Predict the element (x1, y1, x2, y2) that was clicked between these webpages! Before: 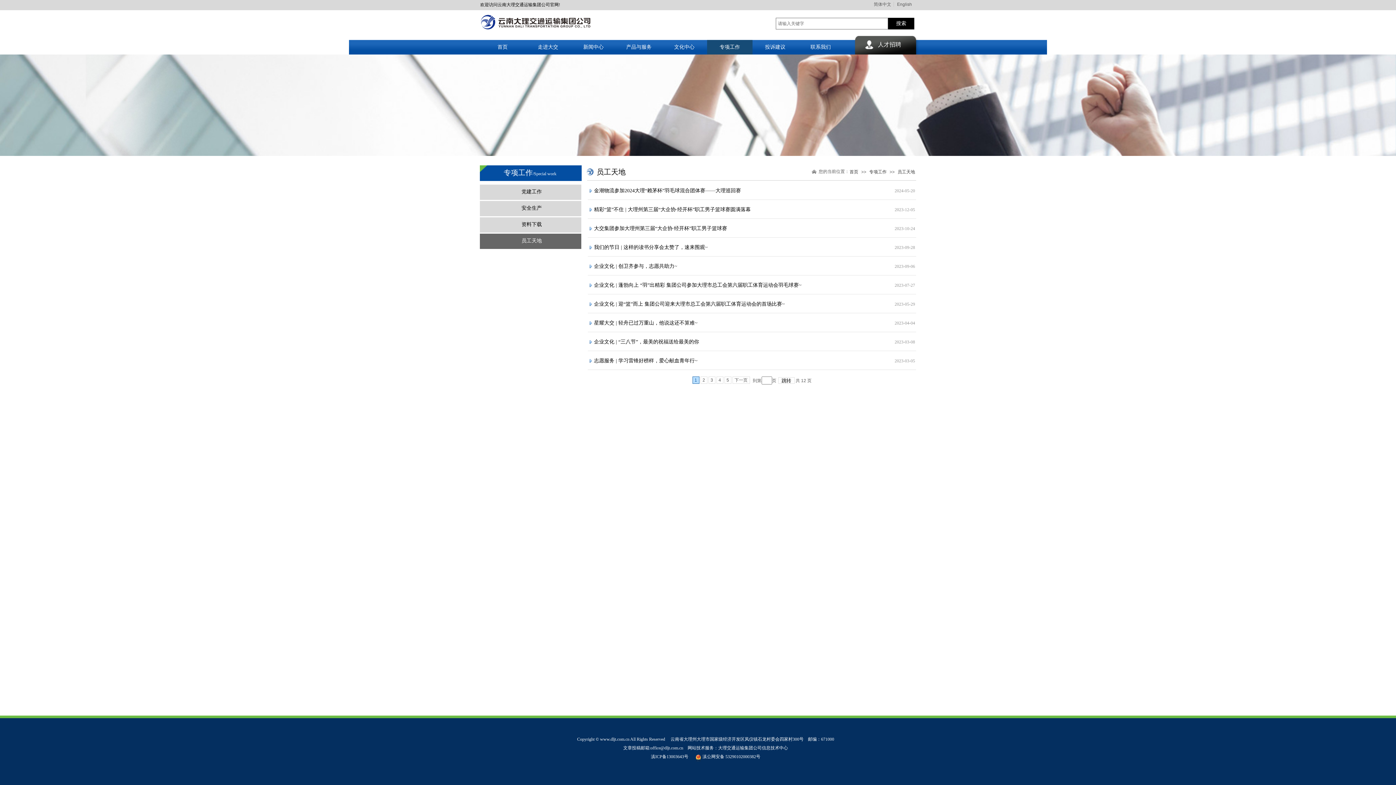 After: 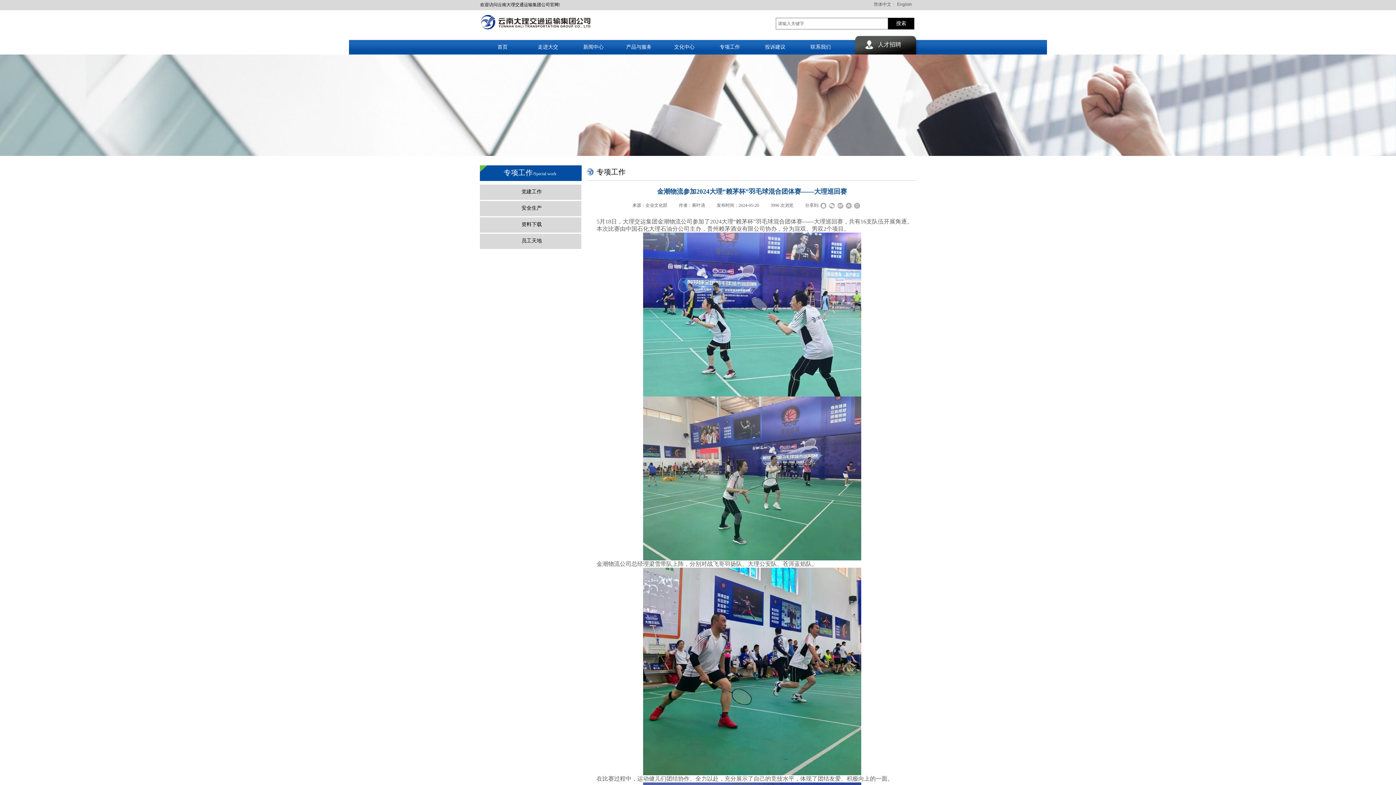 Action: bbox: (594, 185, 741, 196) label: 金潮物流参加2024大理“赖茅杯”羽毛球混合团体赛——大理巡回赛